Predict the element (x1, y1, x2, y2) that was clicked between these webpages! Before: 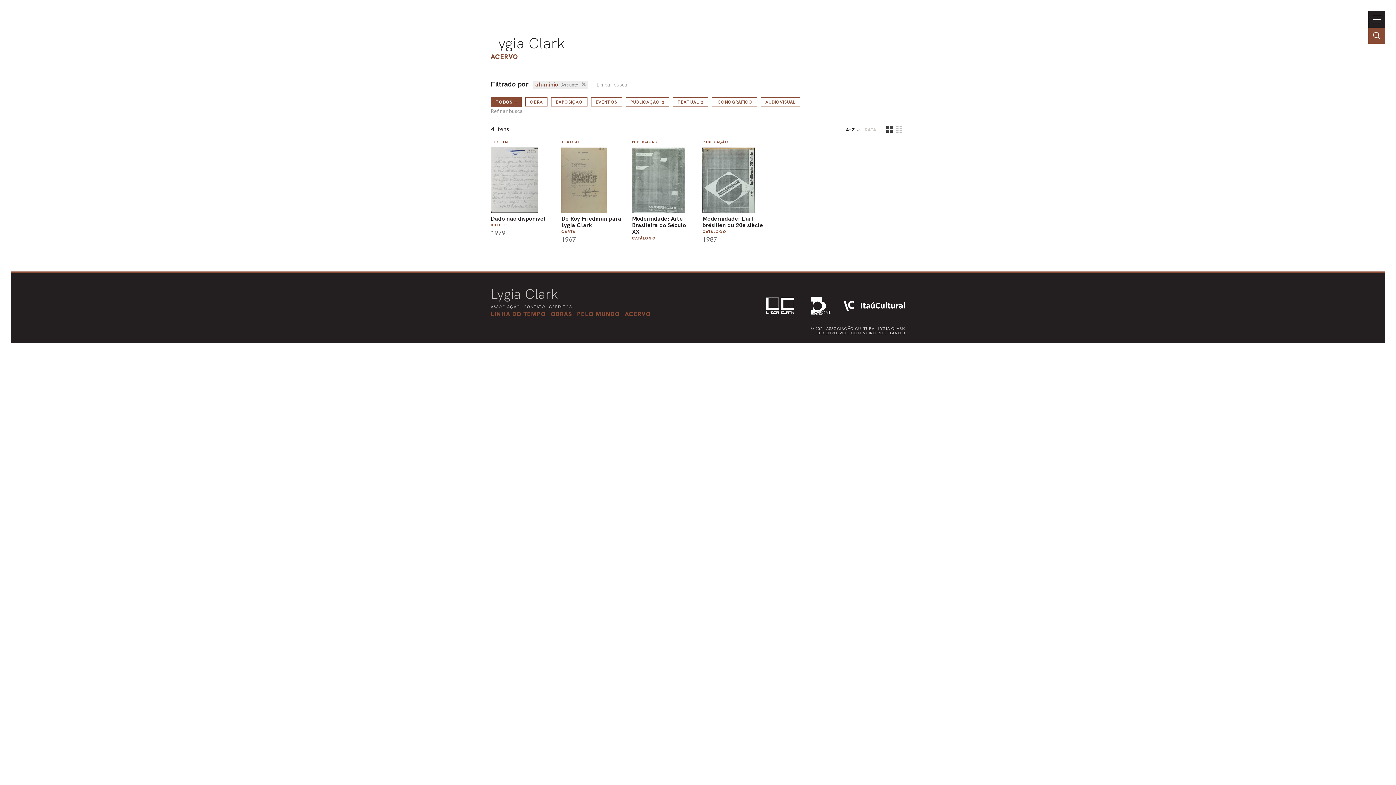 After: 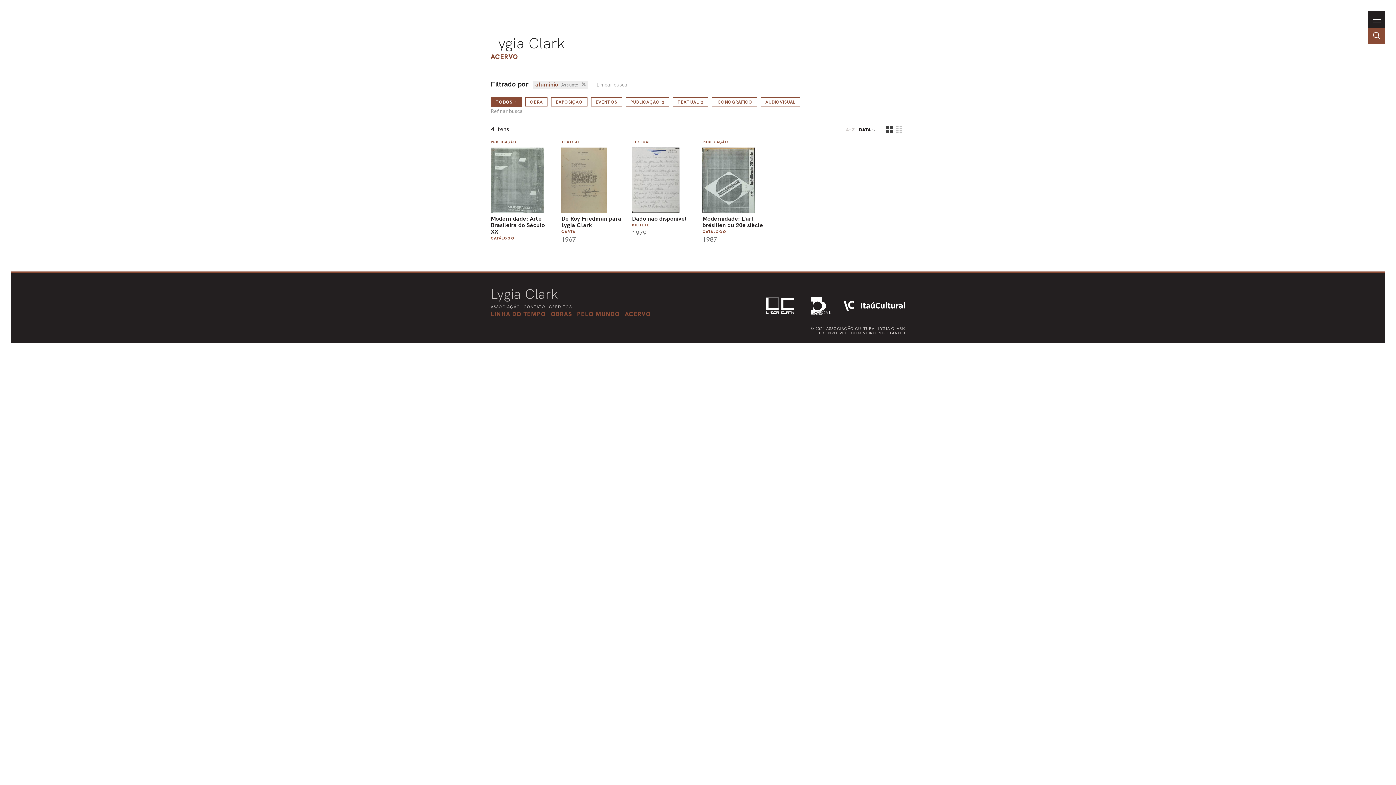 Action: bbox: (864, 126, 876, 132) label: DATA